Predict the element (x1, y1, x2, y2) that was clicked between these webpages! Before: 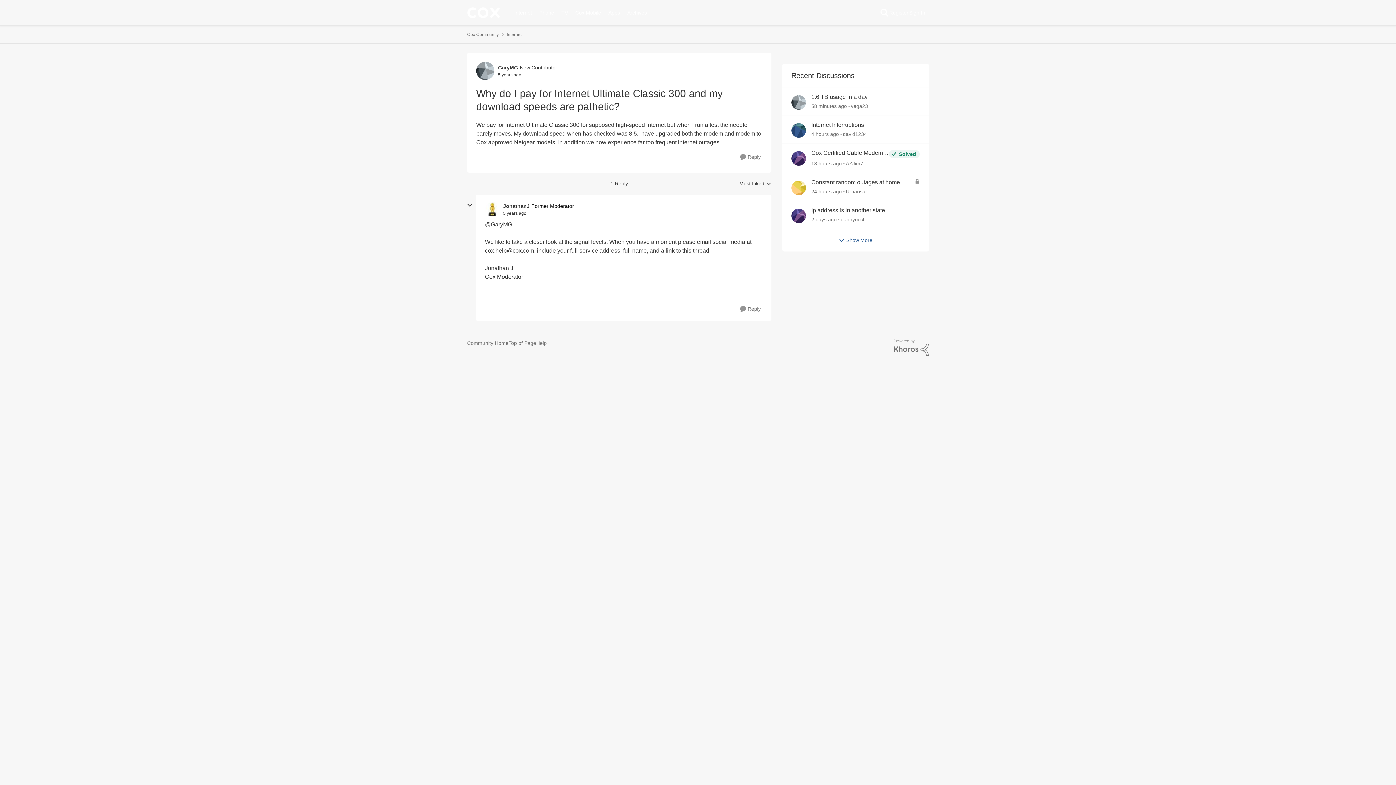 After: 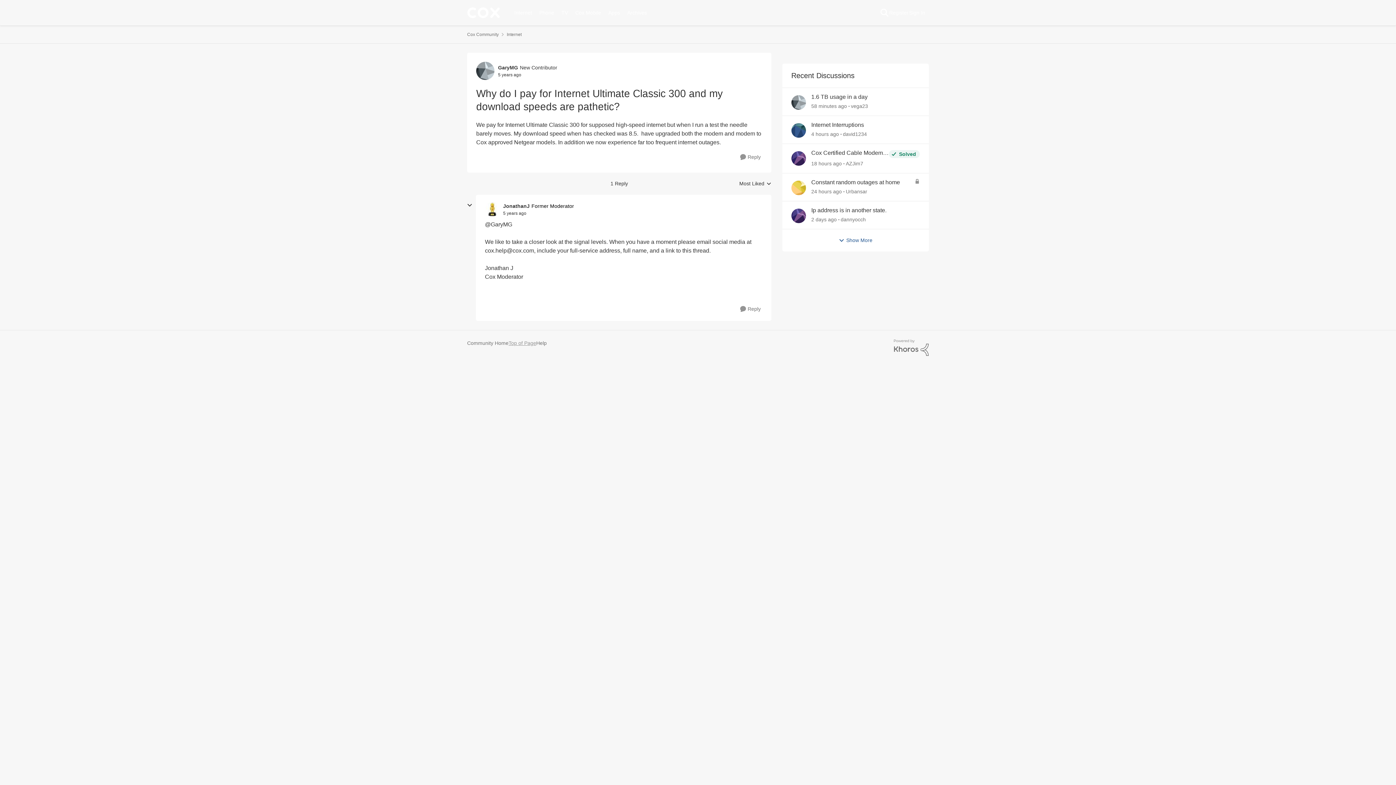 Action: label: Top of Page bbox: (508, 339, 536, 347)